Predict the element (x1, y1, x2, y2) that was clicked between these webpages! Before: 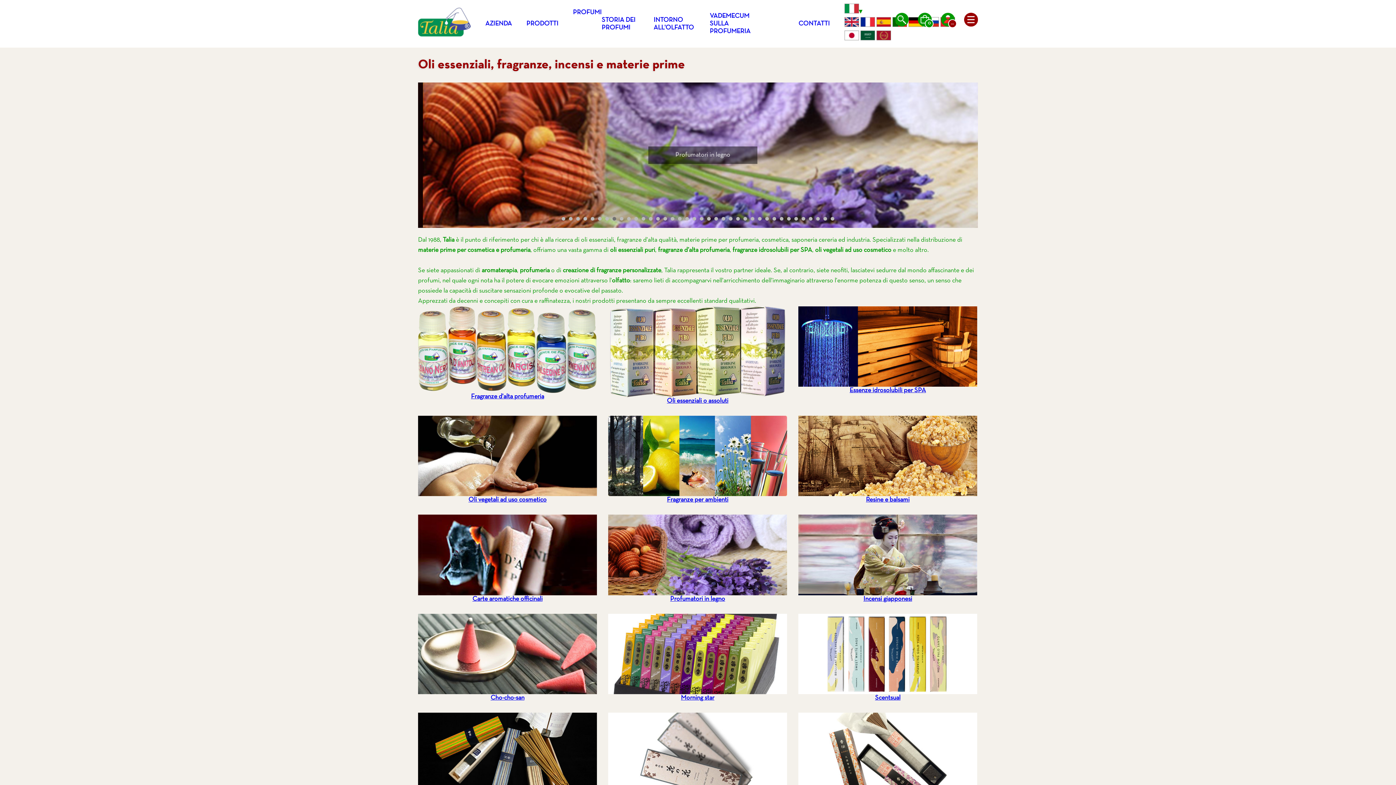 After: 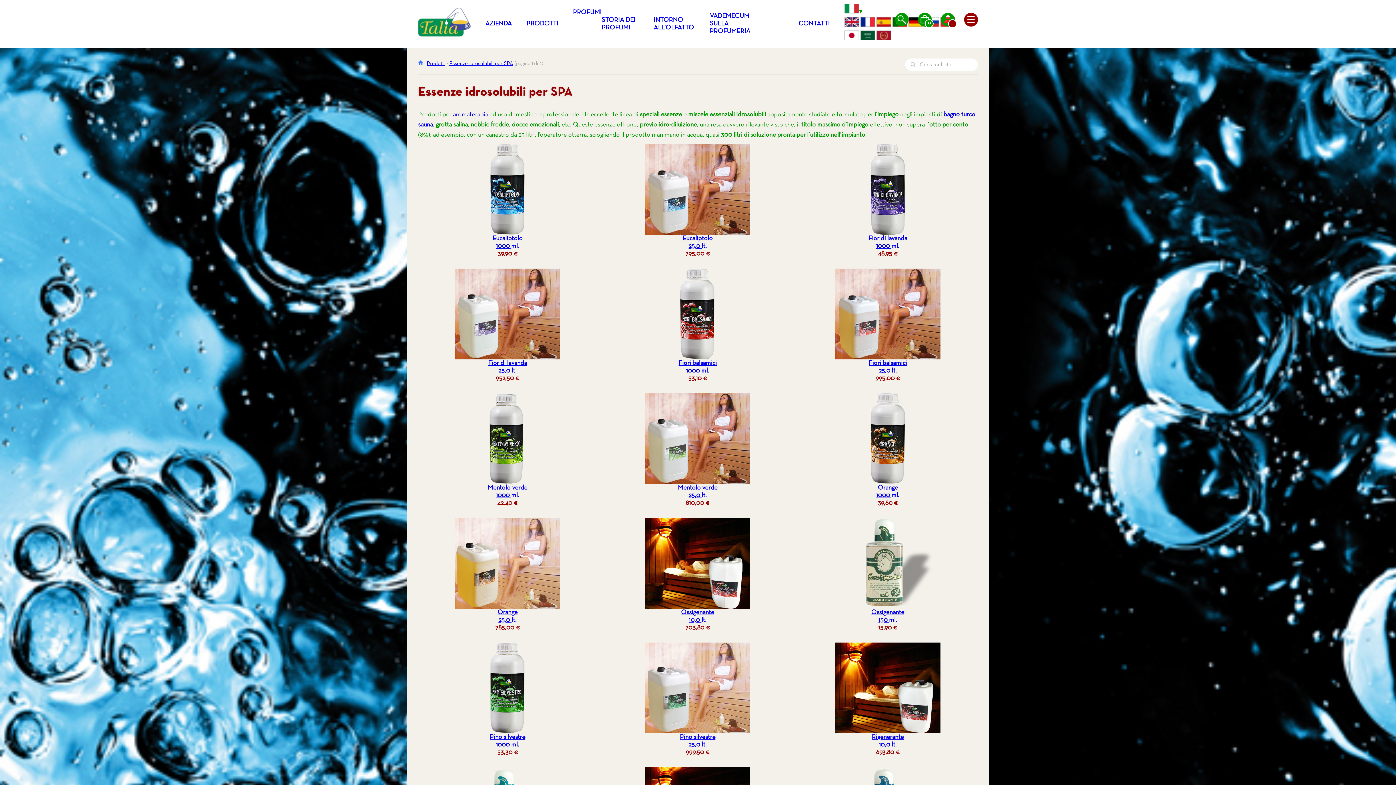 Action: label: Essenze idrosolubili per SPA bbox: (798, 306, 977, 393)